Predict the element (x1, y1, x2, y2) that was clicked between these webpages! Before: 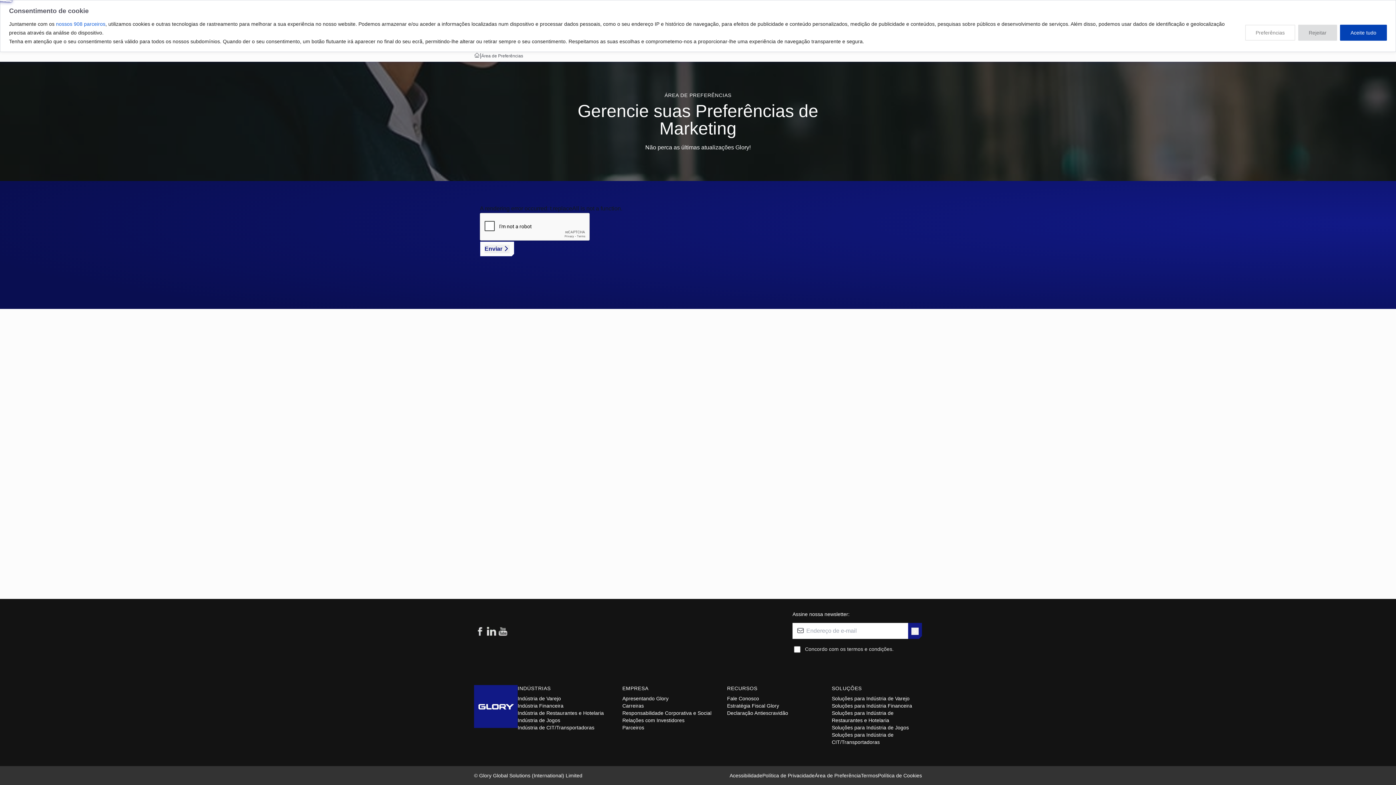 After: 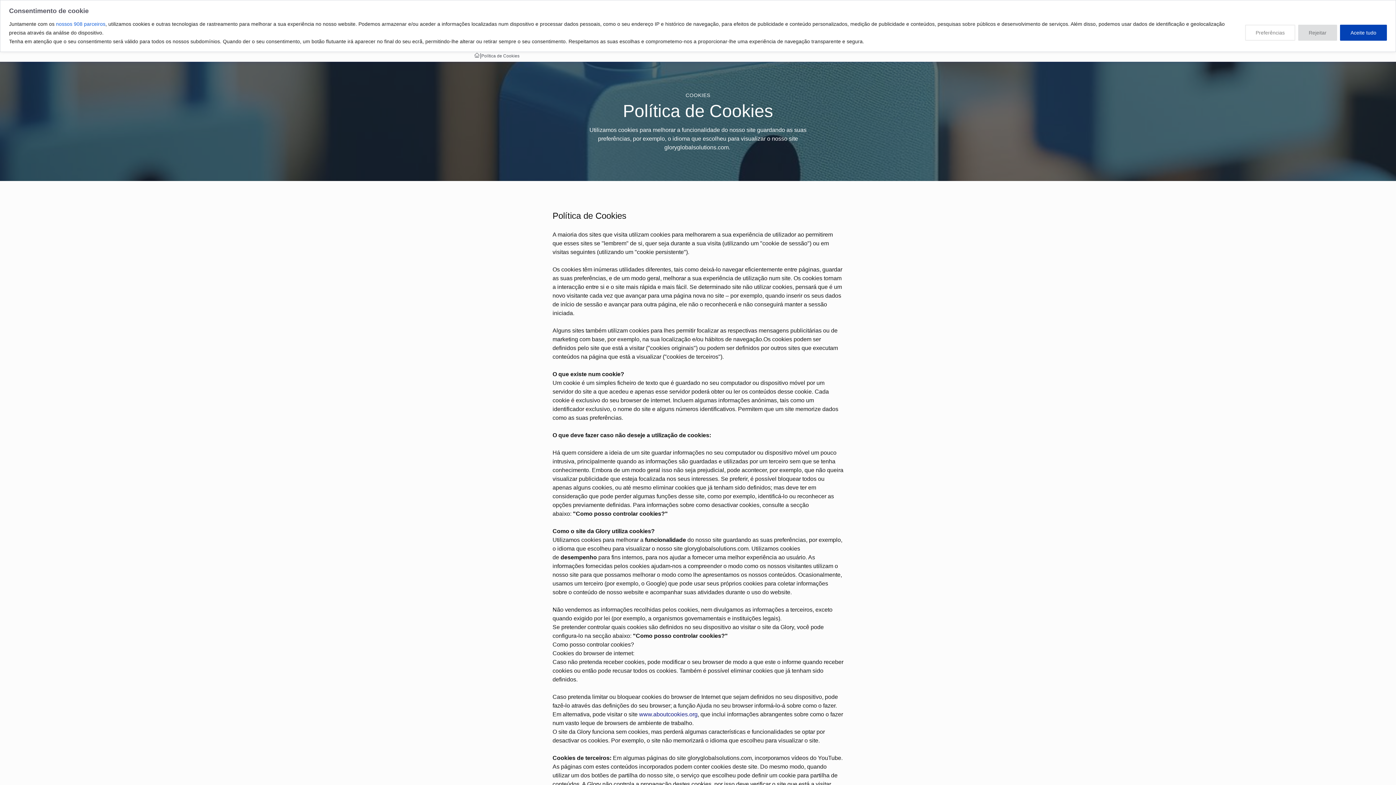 Action: label: Política de Cookies bbox: (878, 772, 922, 779)